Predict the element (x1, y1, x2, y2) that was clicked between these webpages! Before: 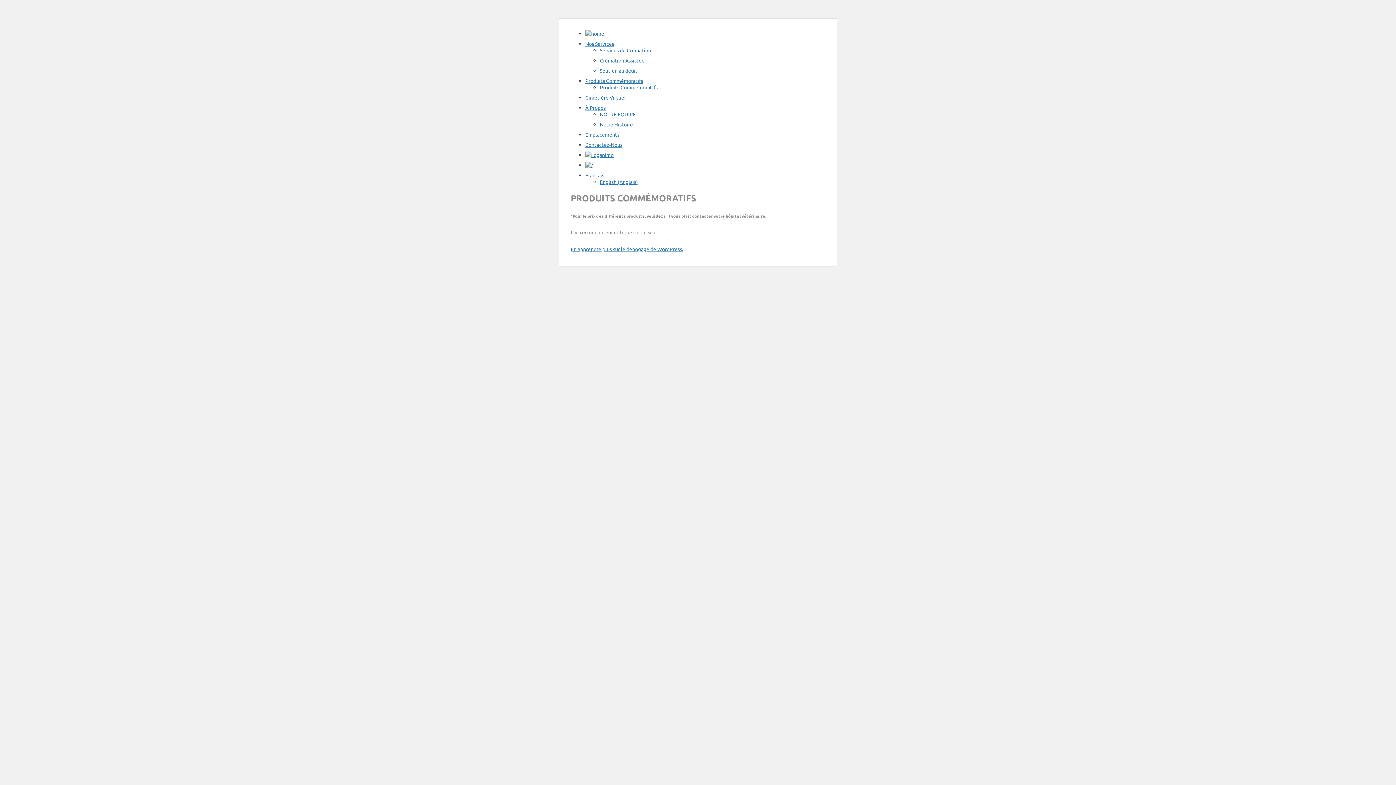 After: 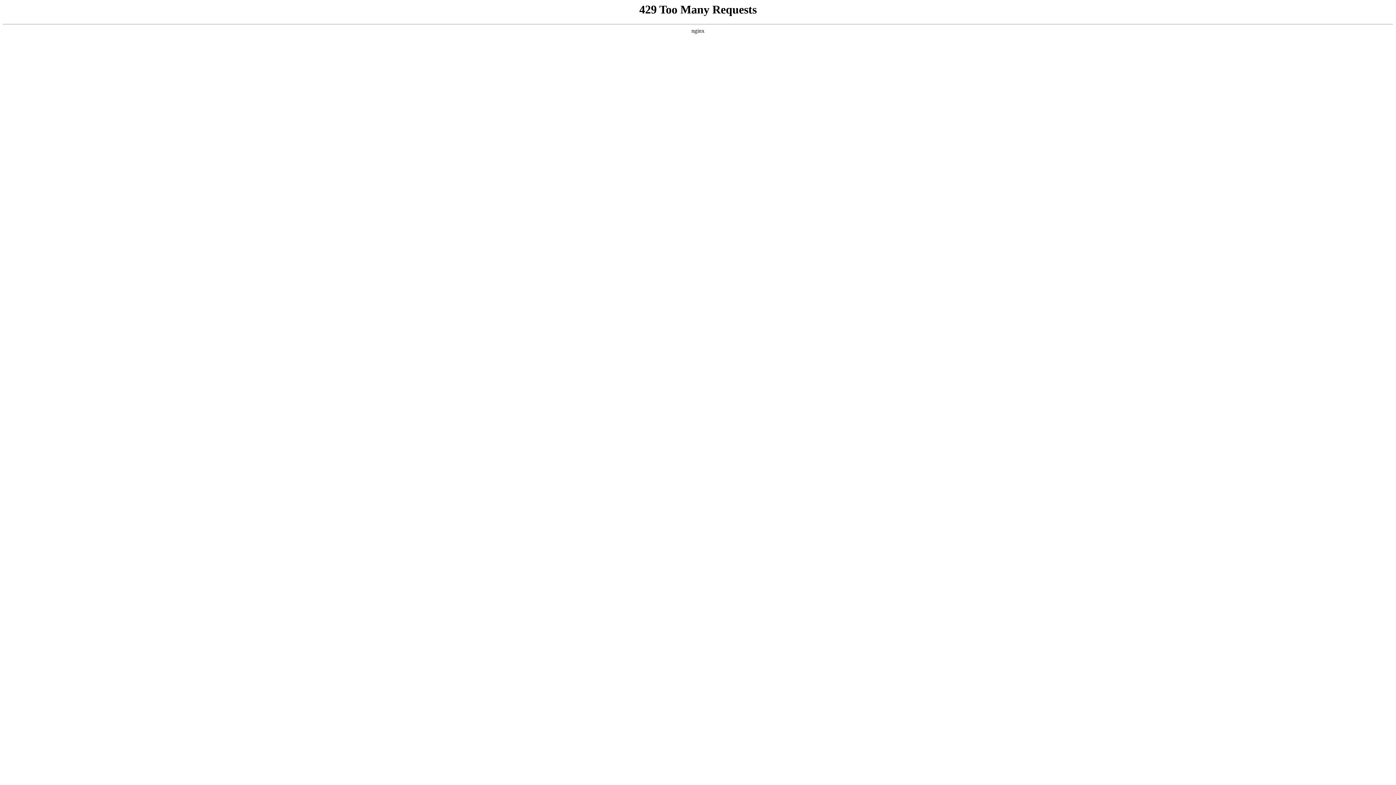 Action: bbox: (600, 121, 633, 127) label: Notre Histoire